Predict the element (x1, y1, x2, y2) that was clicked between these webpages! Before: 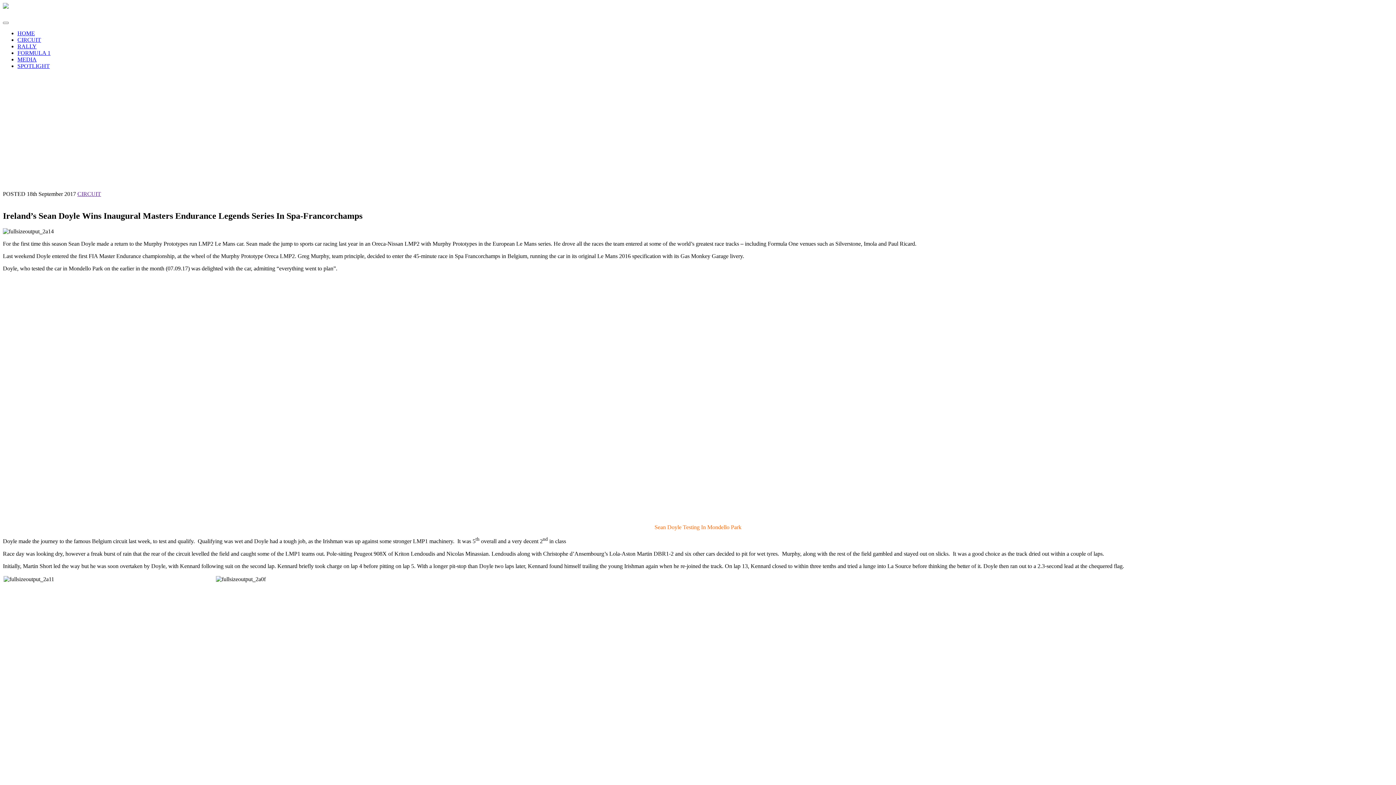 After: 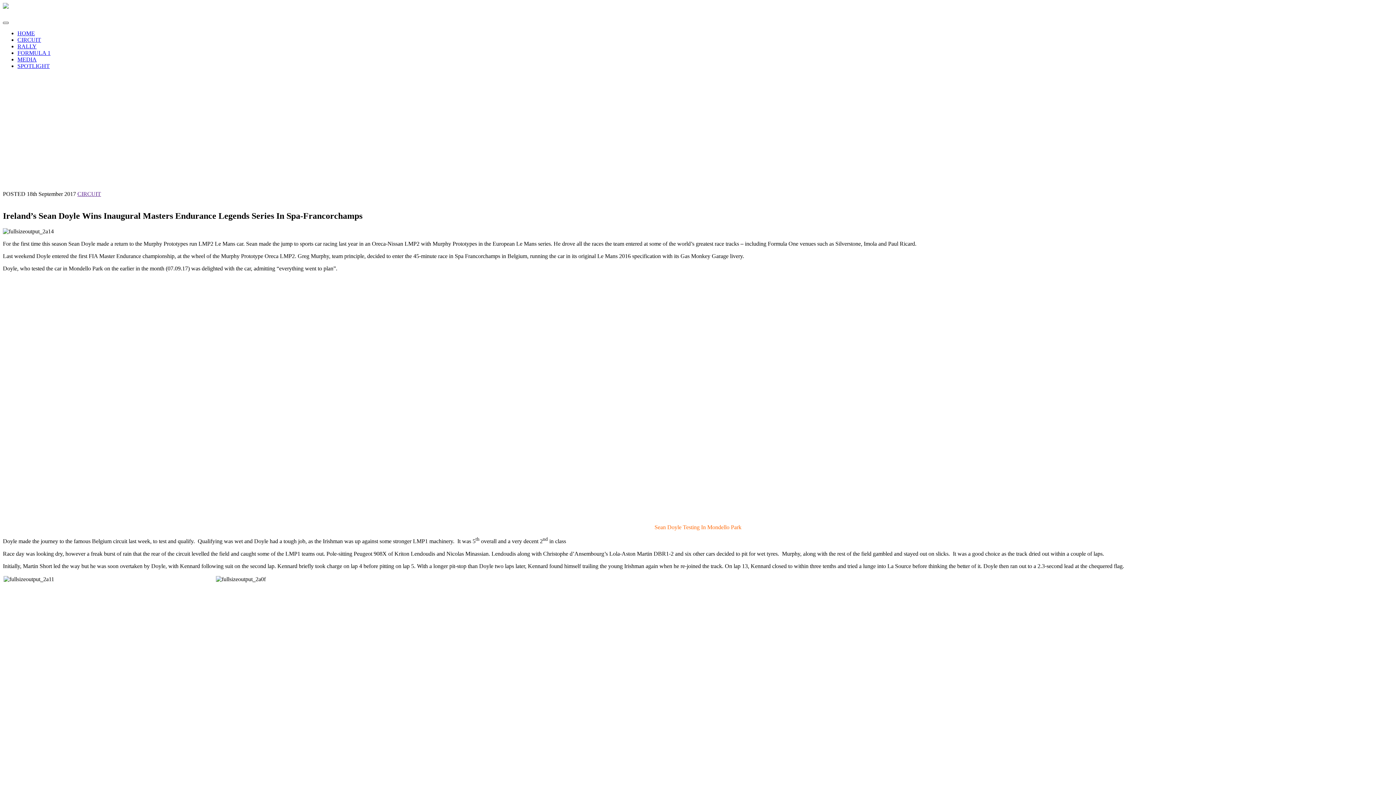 Action: bbox: (2, 21, 8, 24)